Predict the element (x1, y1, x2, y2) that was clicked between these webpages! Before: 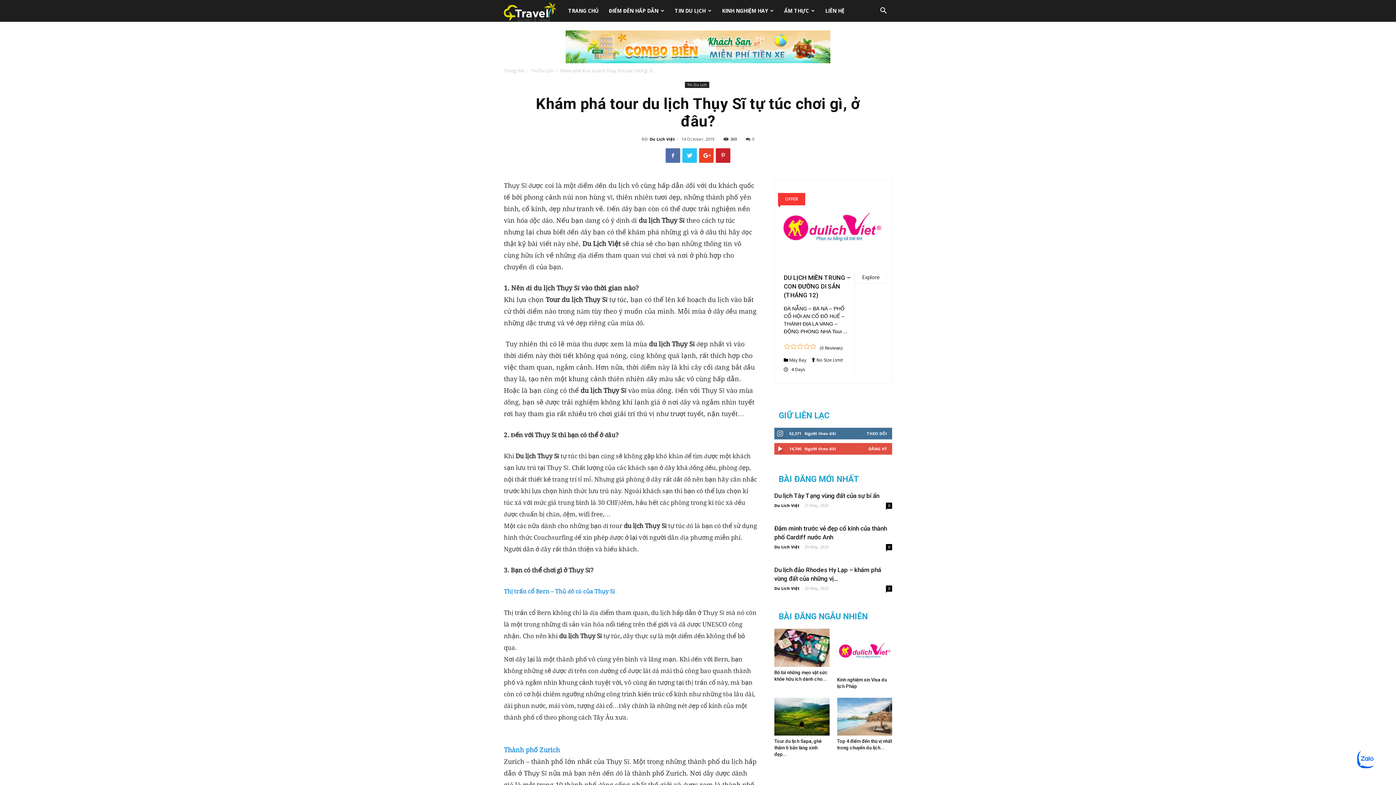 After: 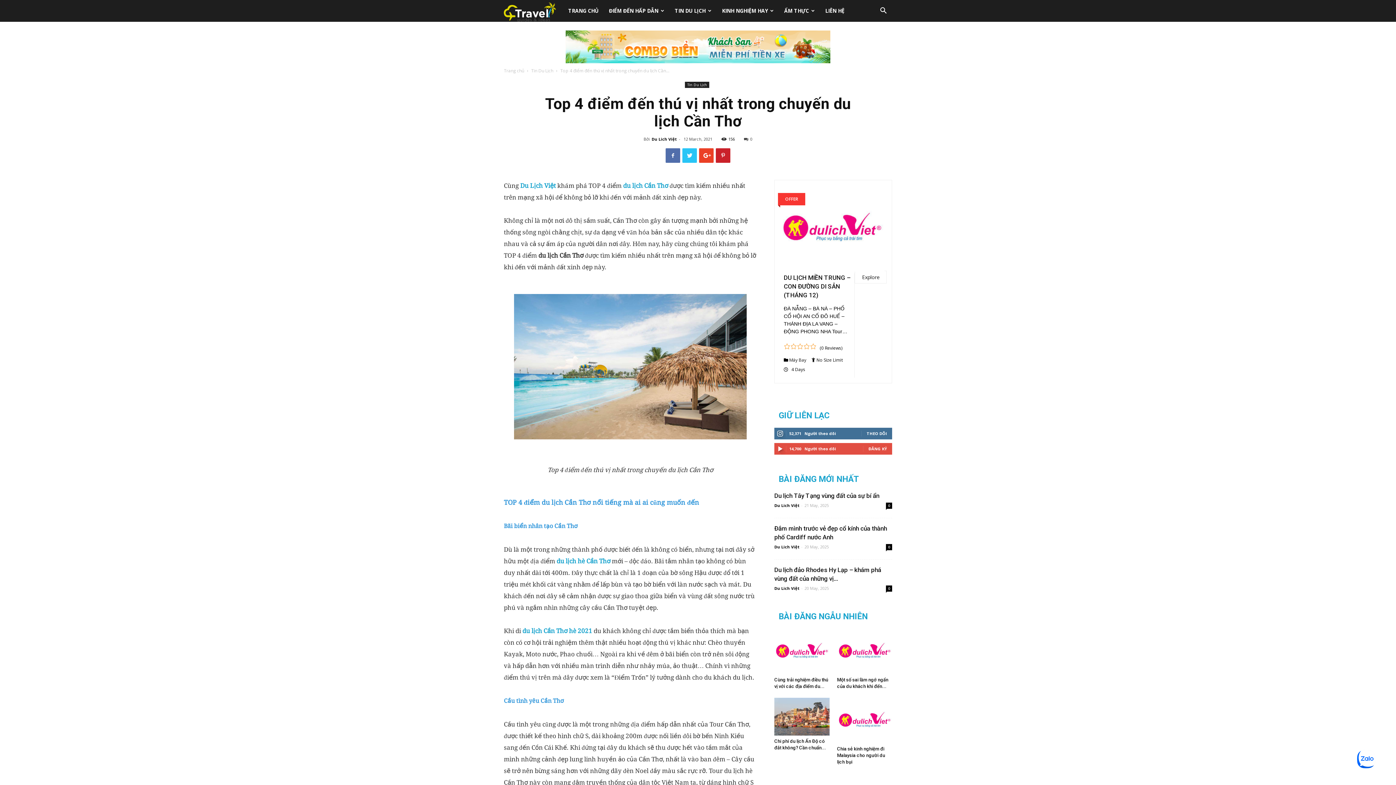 Action: bbox: (837, 682, 892, 720)